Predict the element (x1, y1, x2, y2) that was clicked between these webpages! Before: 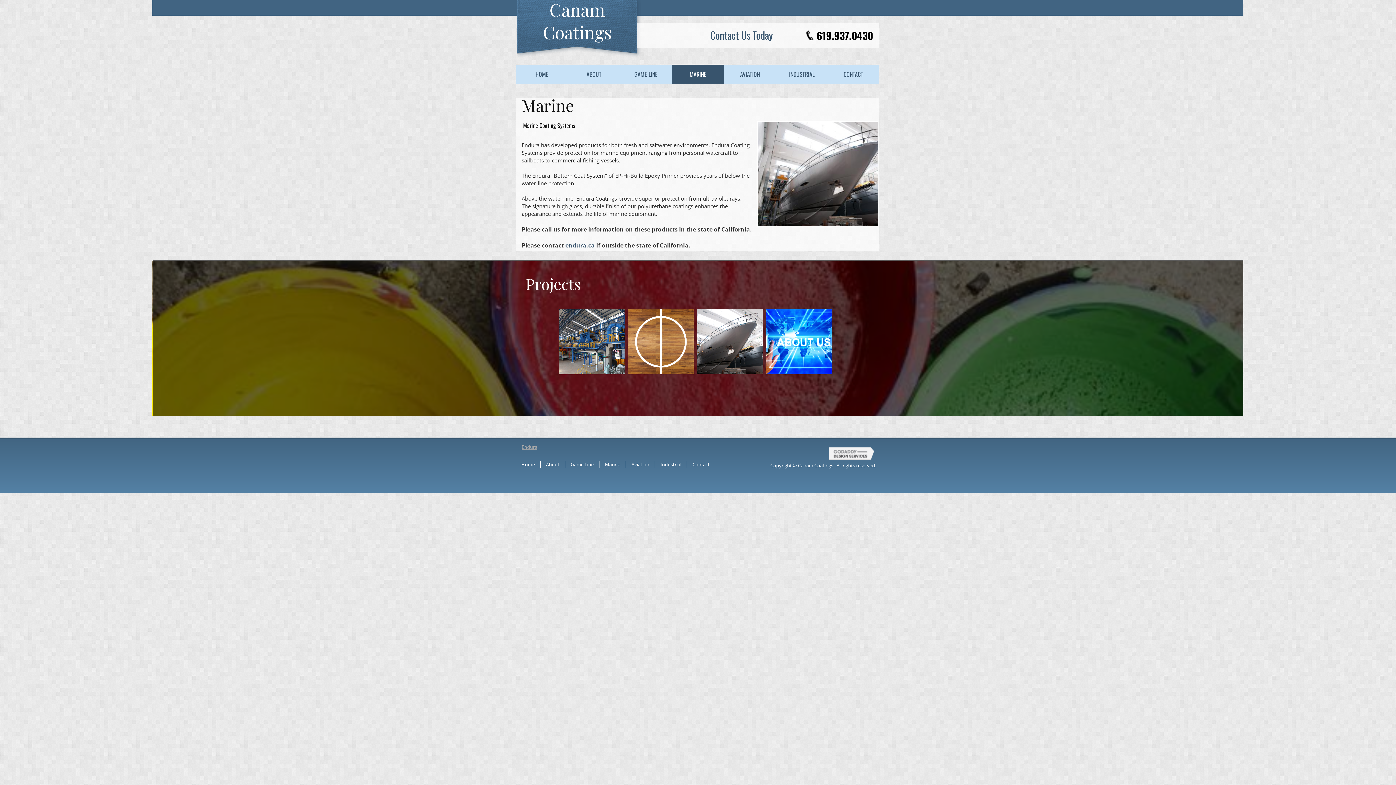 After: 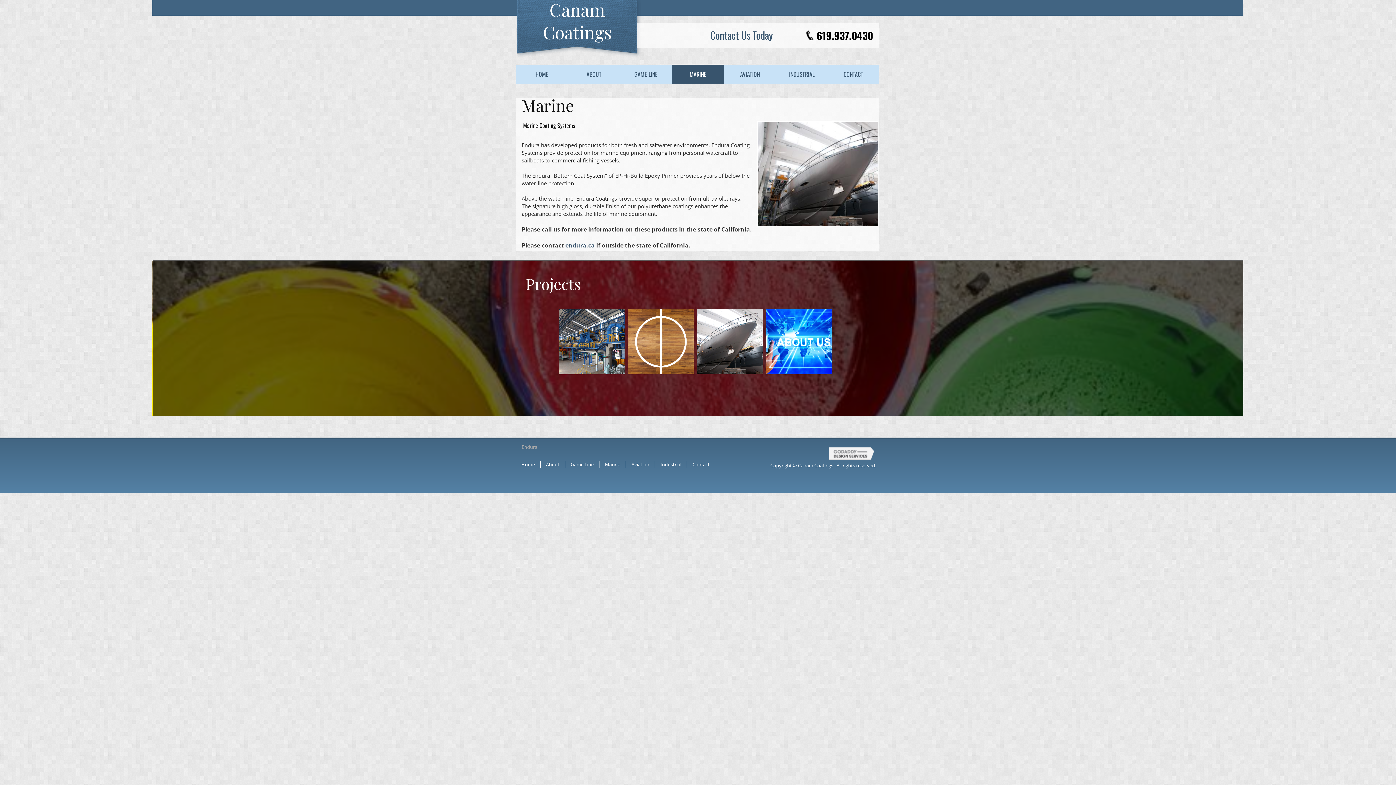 Action: label: Endura bbox: (521, 444, 537, 450)